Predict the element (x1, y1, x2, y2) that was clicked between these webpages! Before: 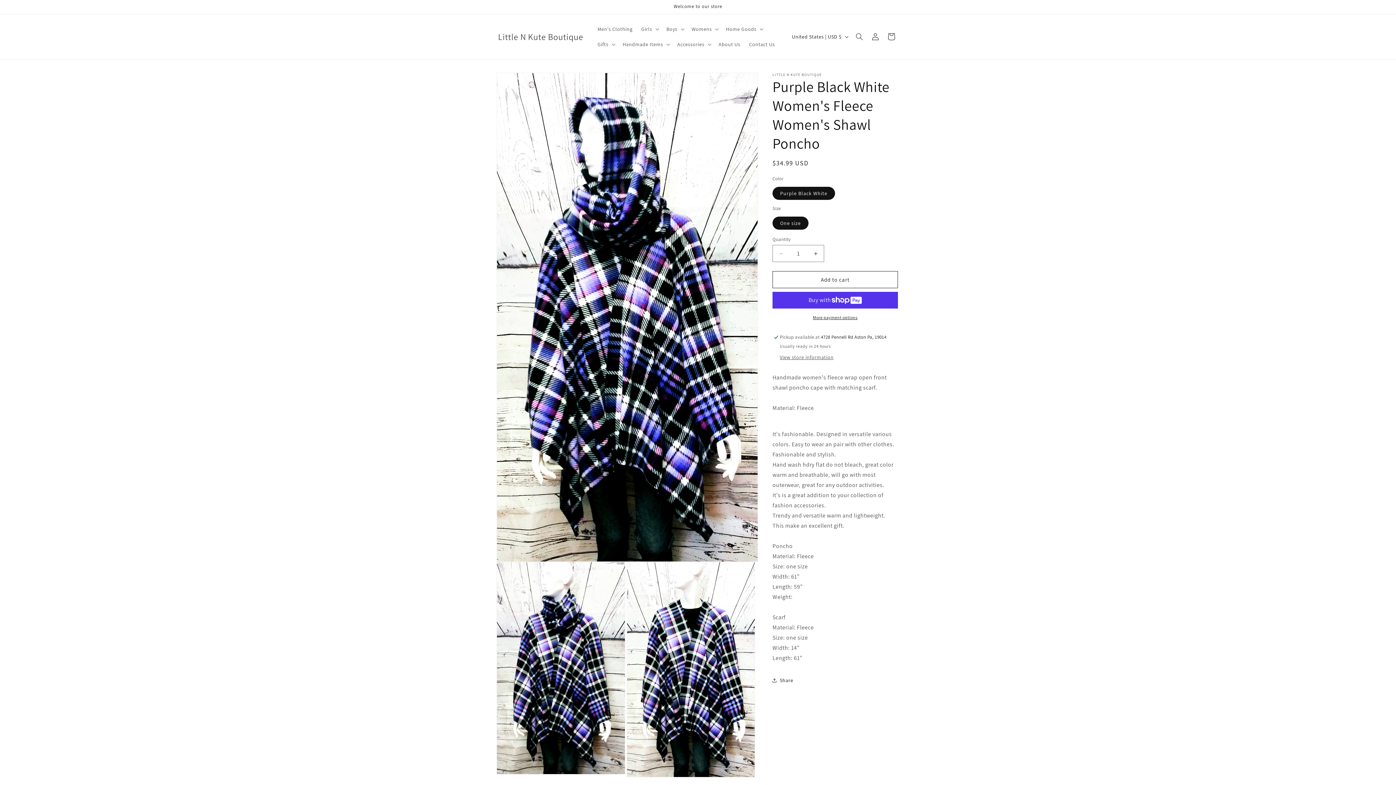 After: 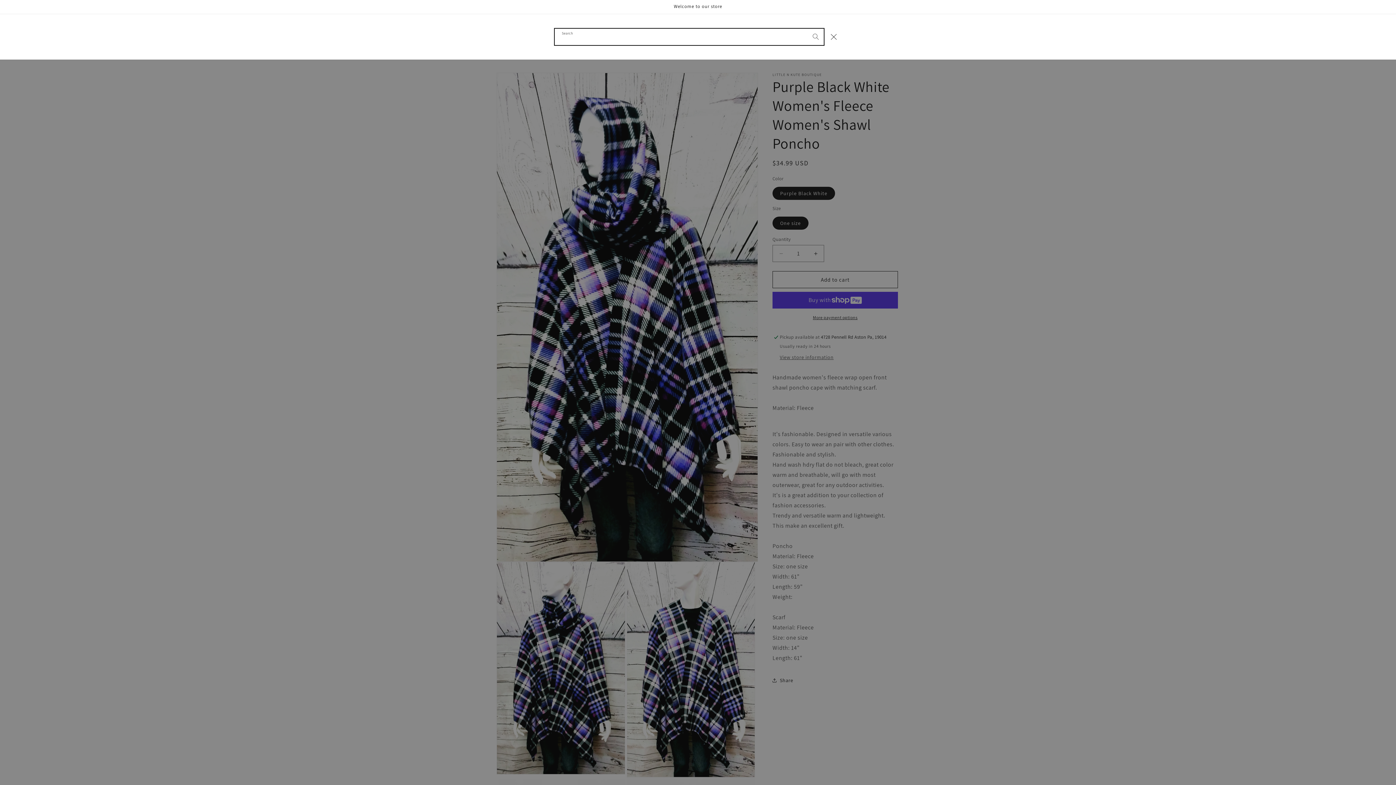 Action: bbox: (851, 28, 867, 44) label: Search